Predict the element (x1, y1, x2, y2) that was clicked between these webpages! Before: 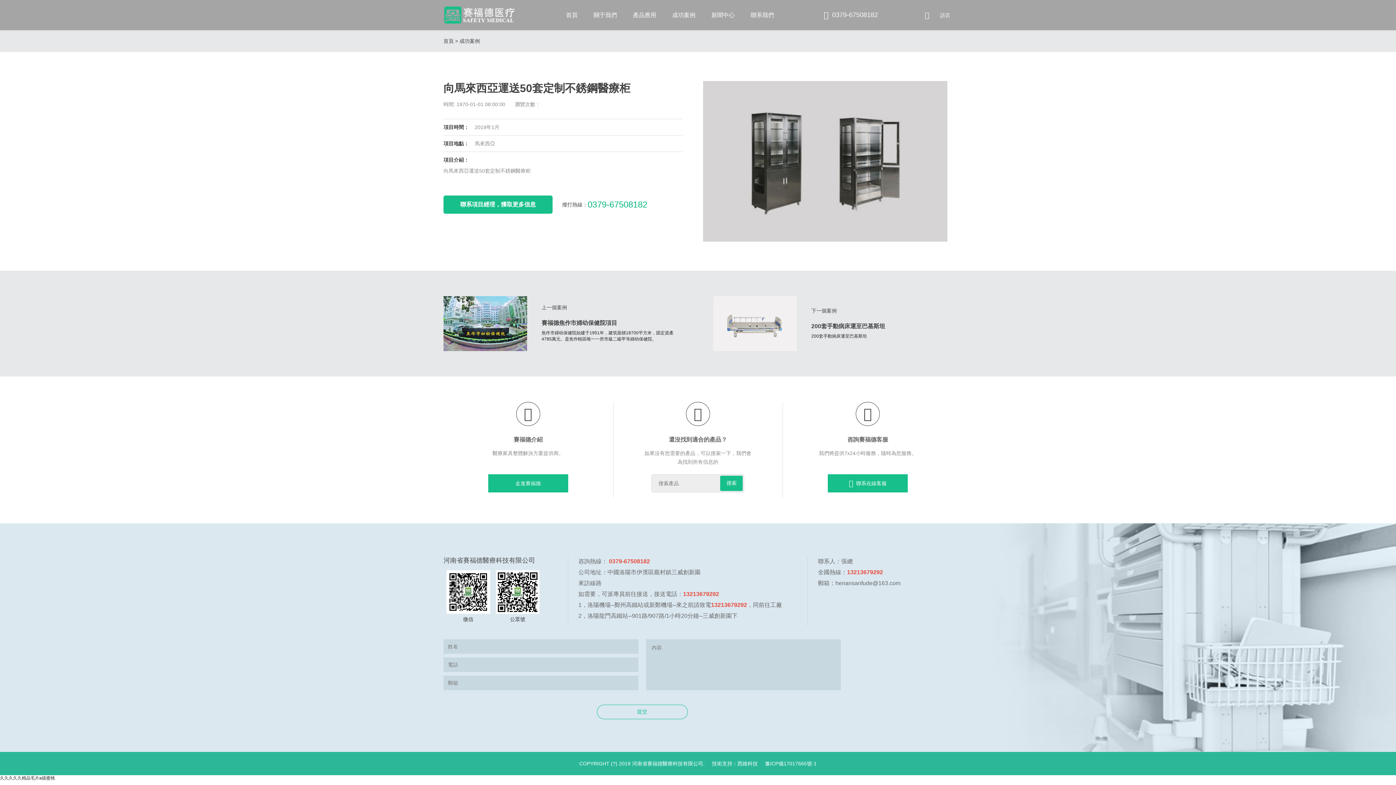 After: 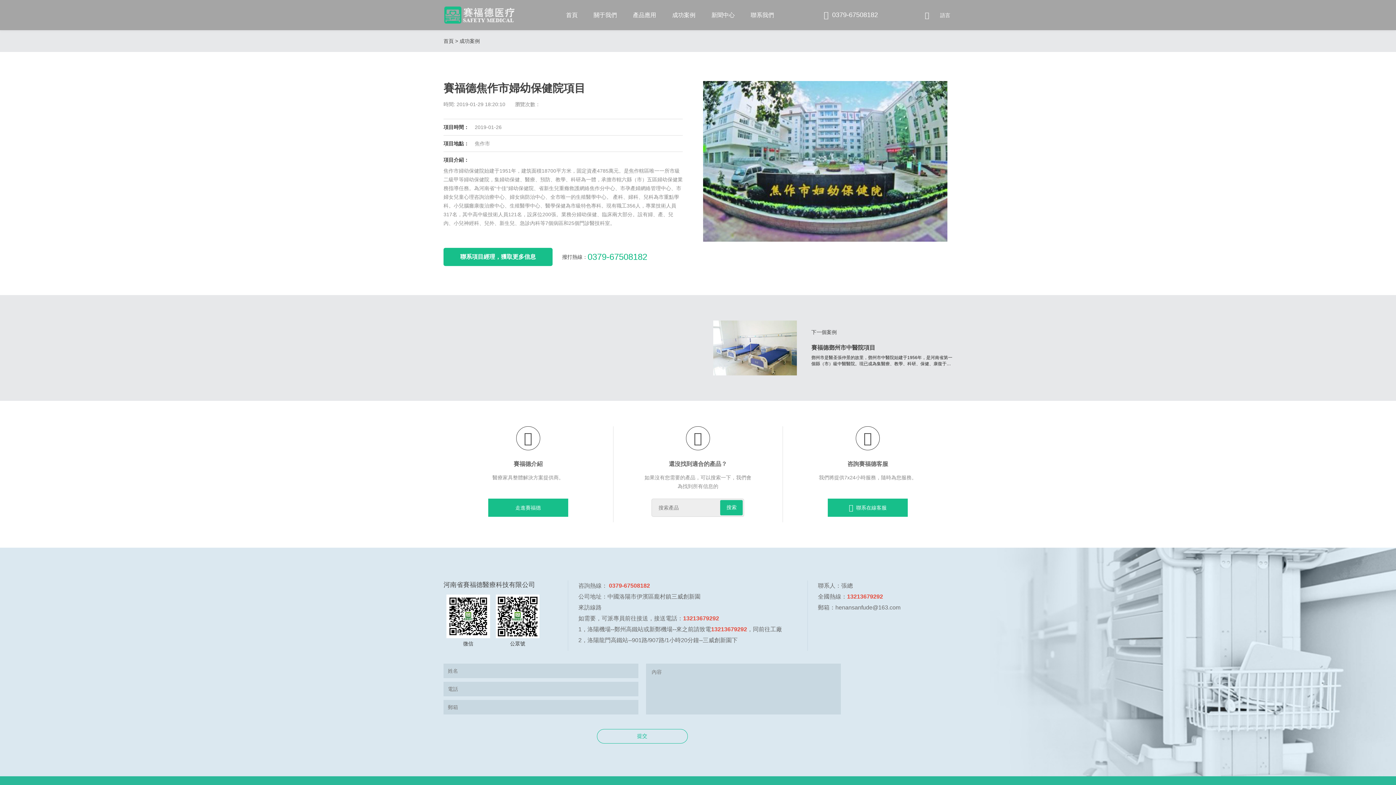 Action: label: 上一個案例
賽福德焦作市婦幼保健院項目
焦作市婦幼保健院始建于1951年，建筑面積18700平方米，固定資產4785萬元。是焦作轄區唯一一所市級二級甲等婦幼保健院。 bbox: (443, 296, 682, 351)